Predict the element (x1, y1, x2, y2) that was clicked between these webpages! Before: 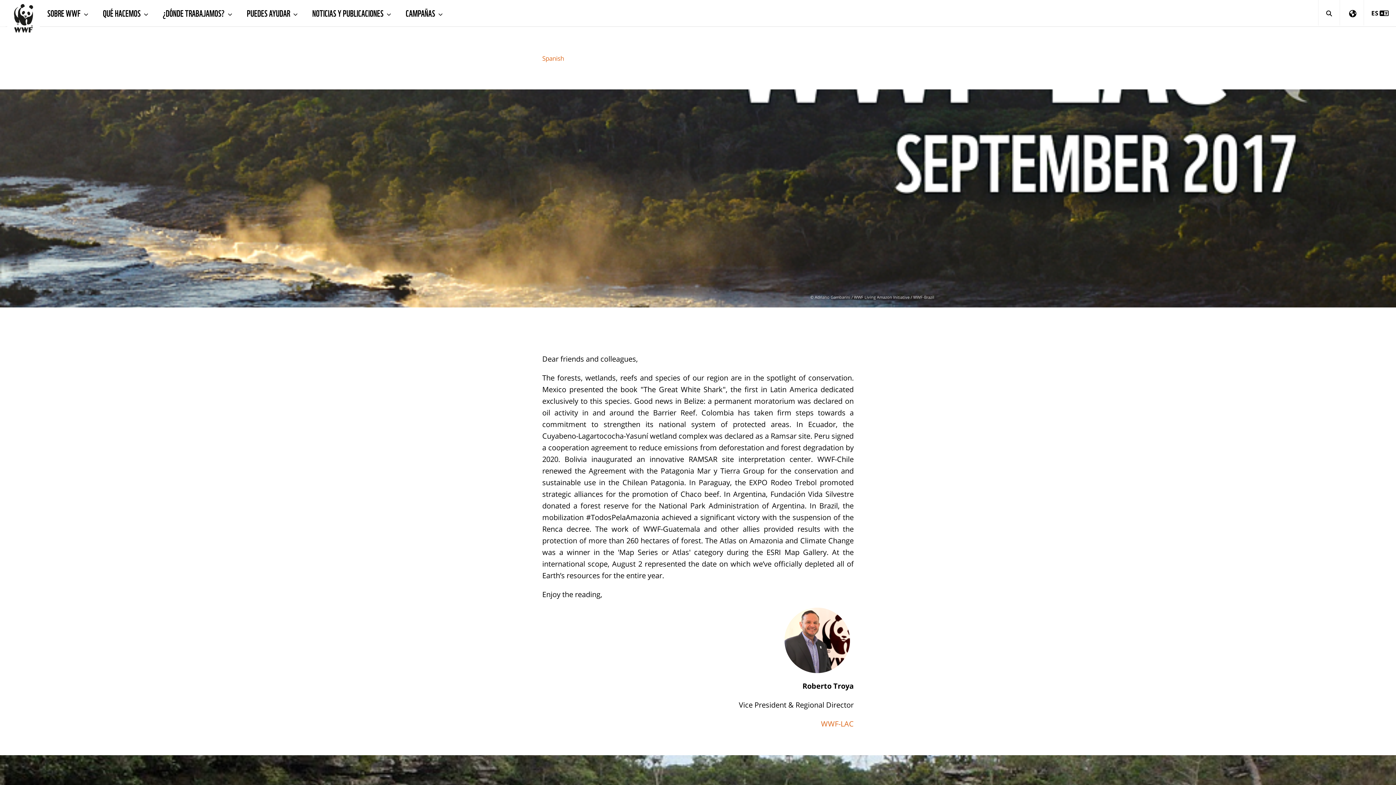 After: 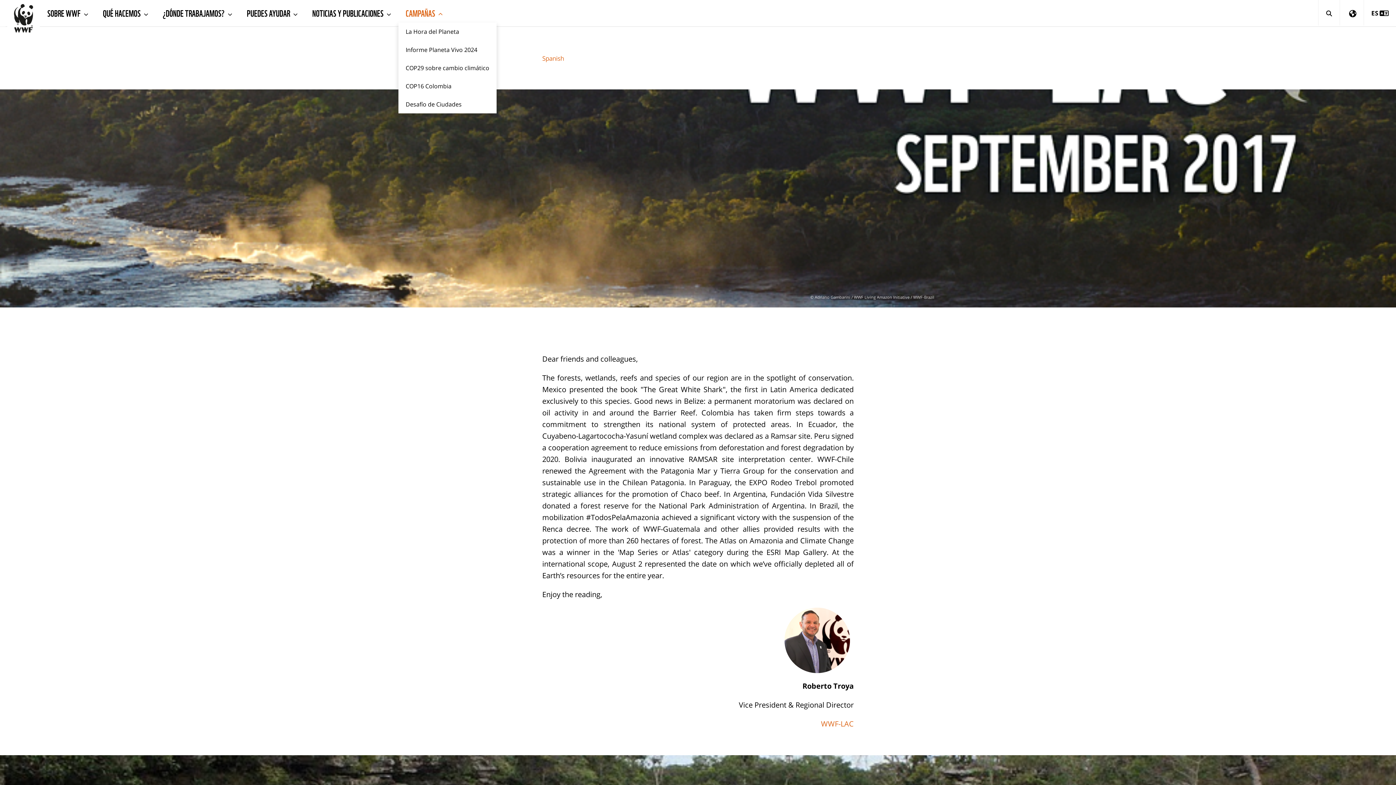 Action: bbox: (398, 0, 450, 25) label: CAMPAÑAS 